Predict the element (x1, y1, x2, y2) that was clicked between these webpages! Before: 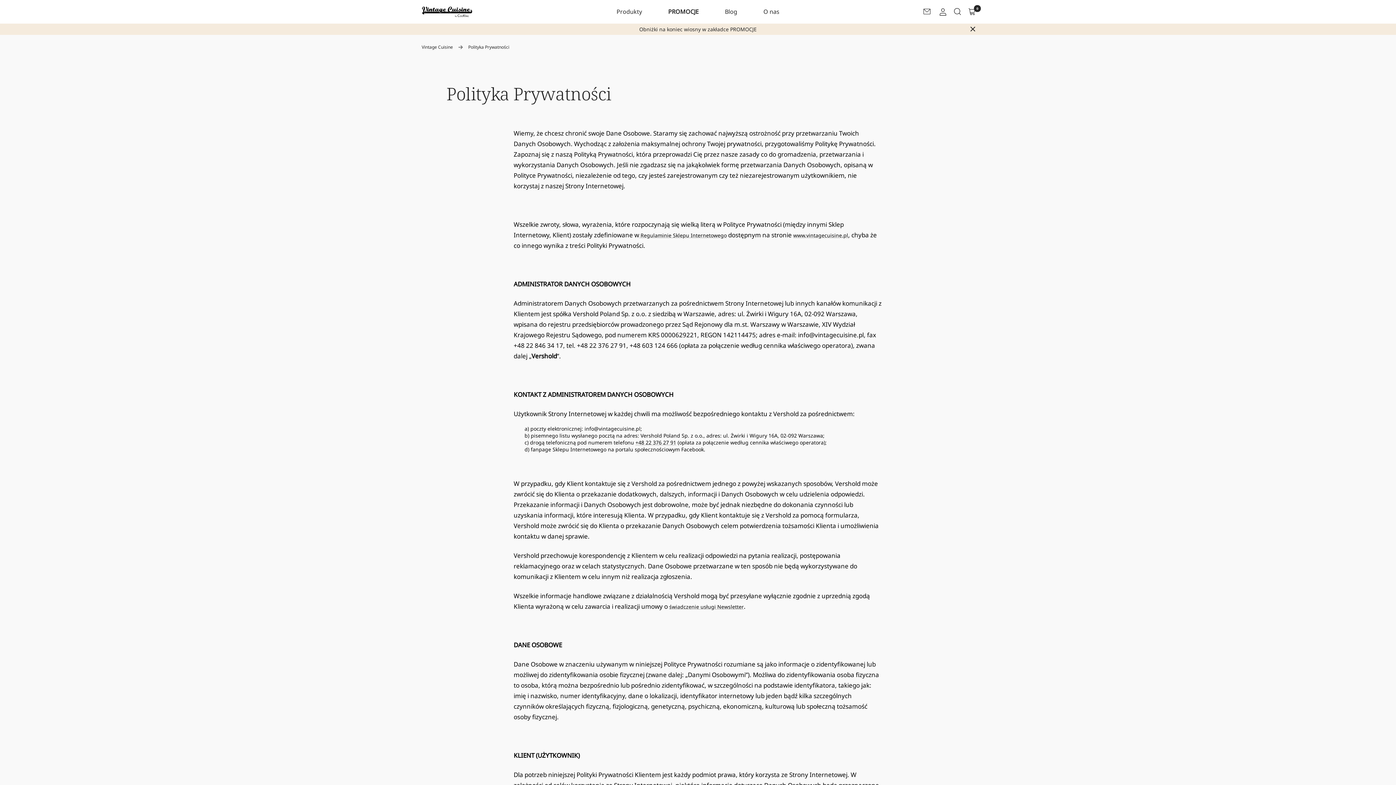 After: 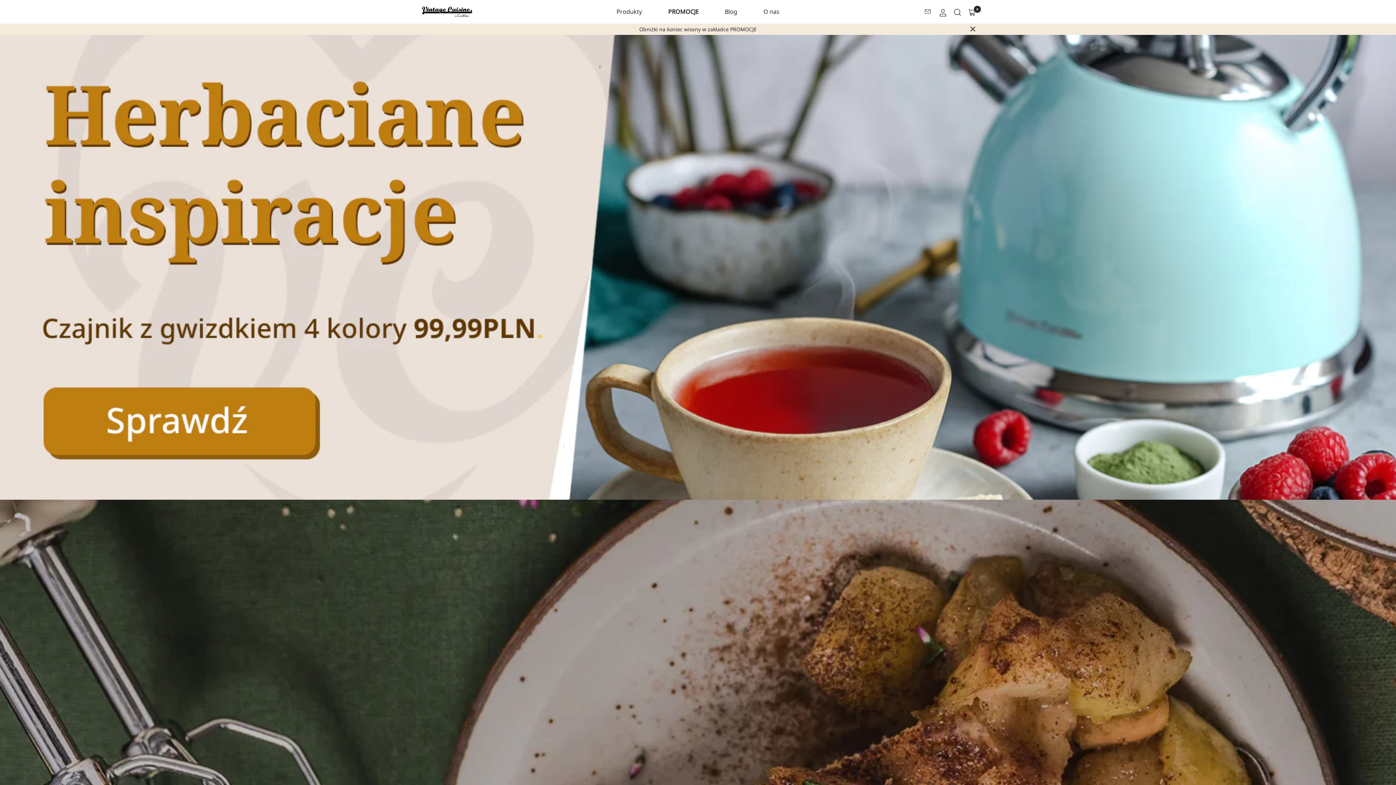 Action: label: Vintage Cuisine Poland bbox: (421, 5, 472, 18)